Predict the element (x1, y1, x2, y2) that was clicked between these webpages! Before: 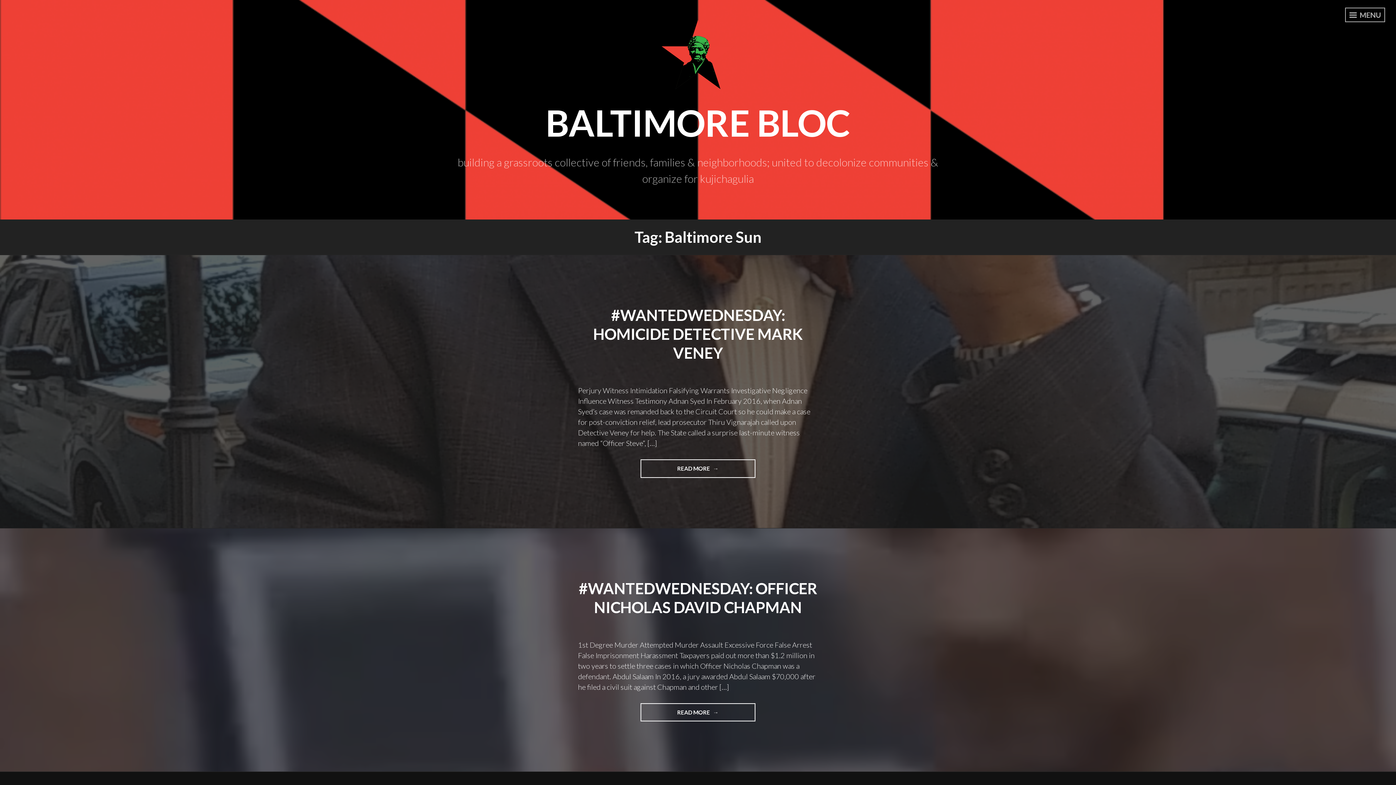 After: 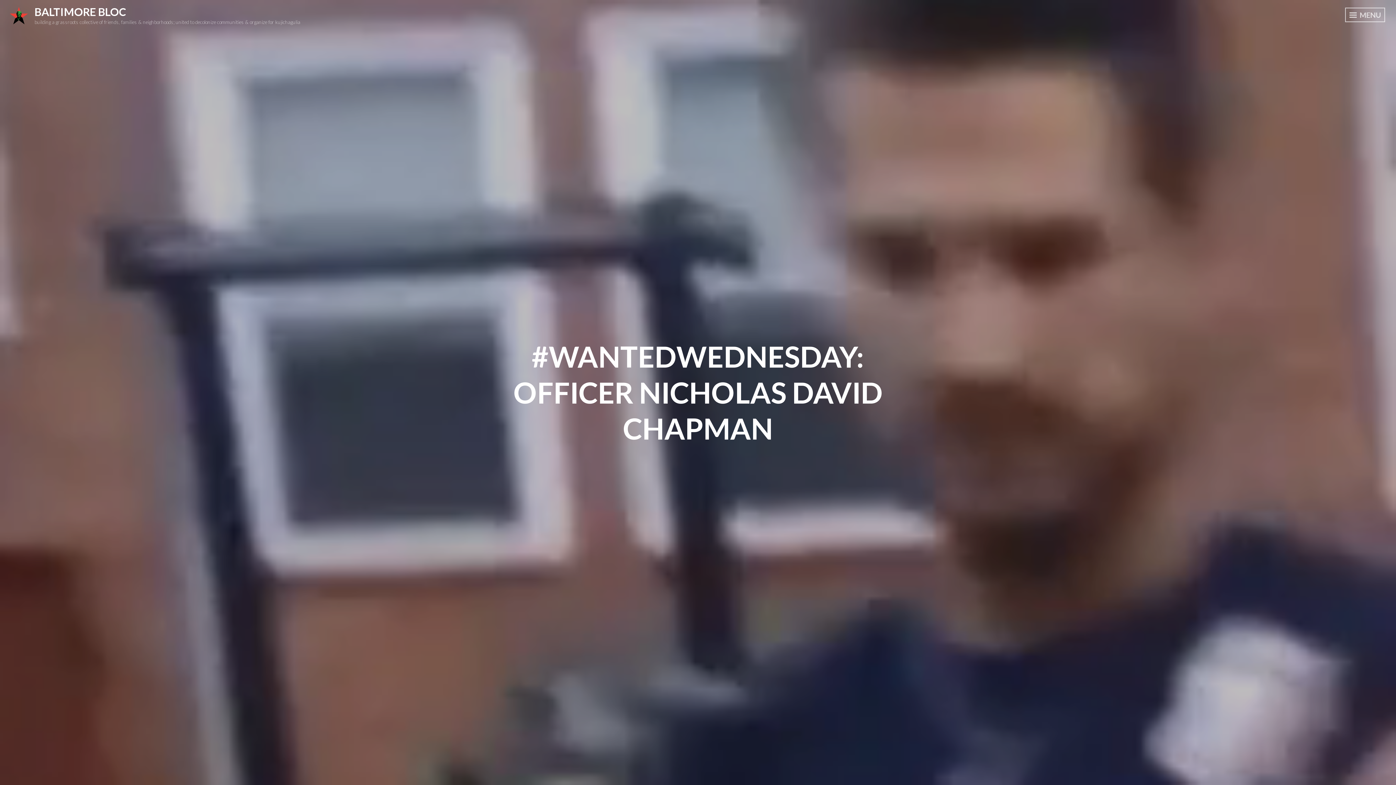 Action: label: #WANTEDWEDNESDAY: OFFICER NICHOLAS DAVID CHAPMAN bbox: (578, 579, 817, 616)